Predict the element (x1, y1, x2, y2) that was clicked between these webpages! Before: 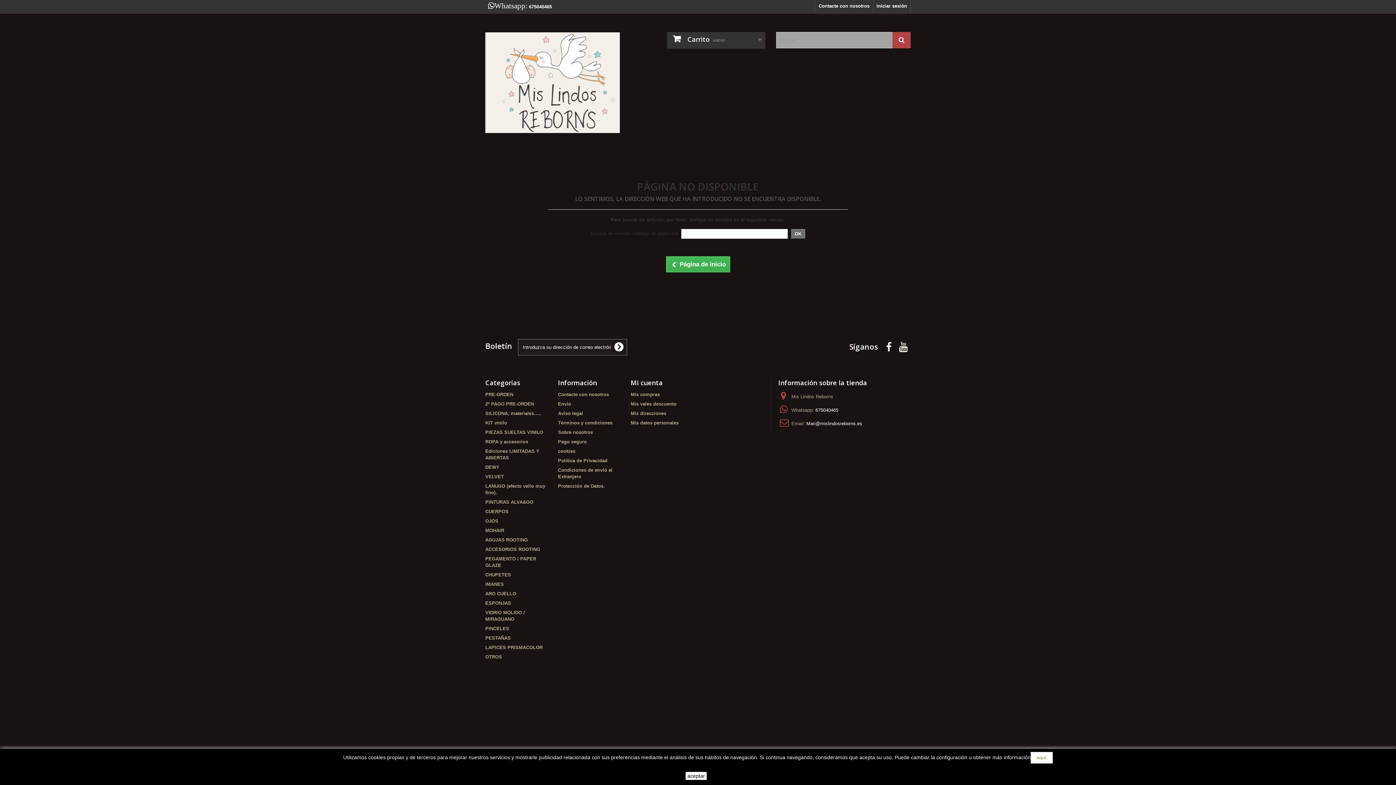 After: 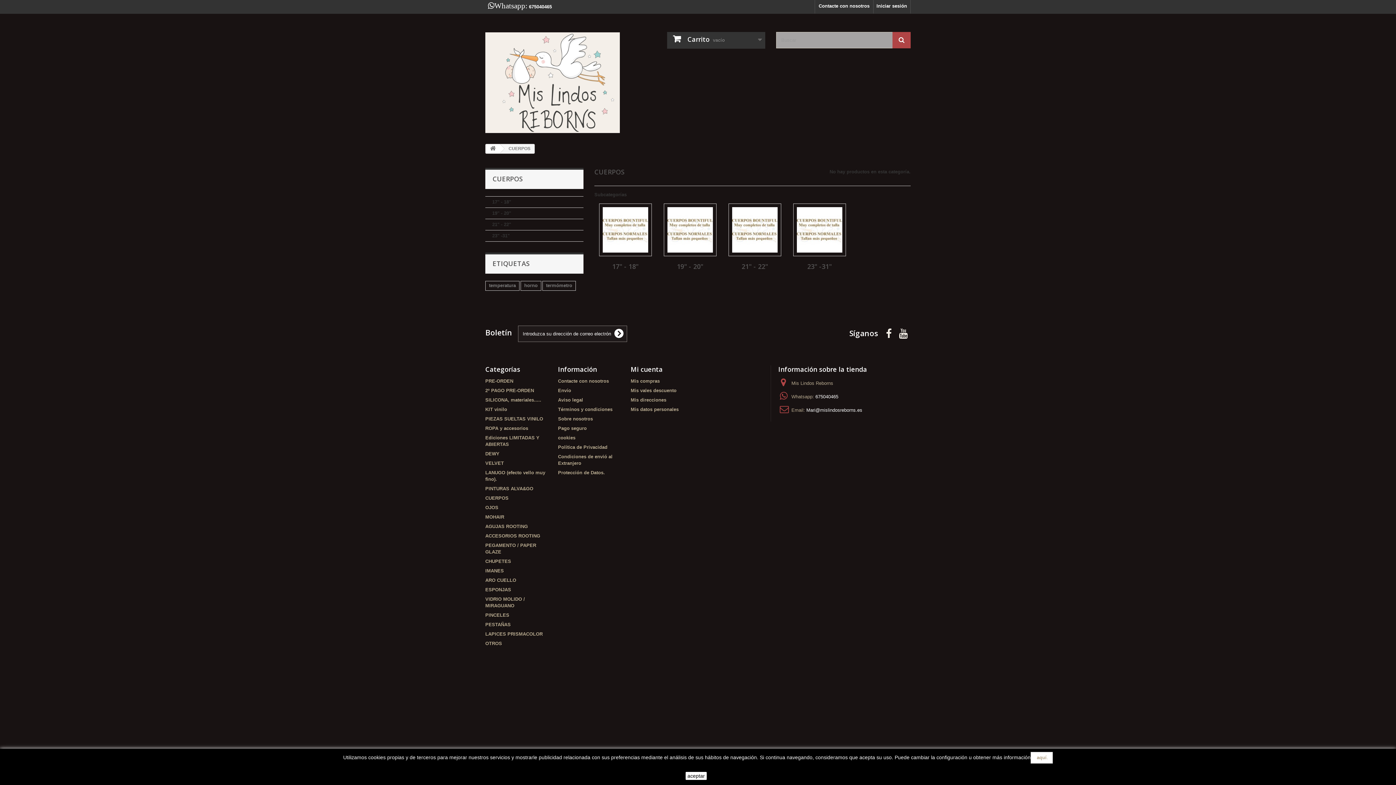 Action: label: CUERPOS bbox: (485, 509, 508, 514)